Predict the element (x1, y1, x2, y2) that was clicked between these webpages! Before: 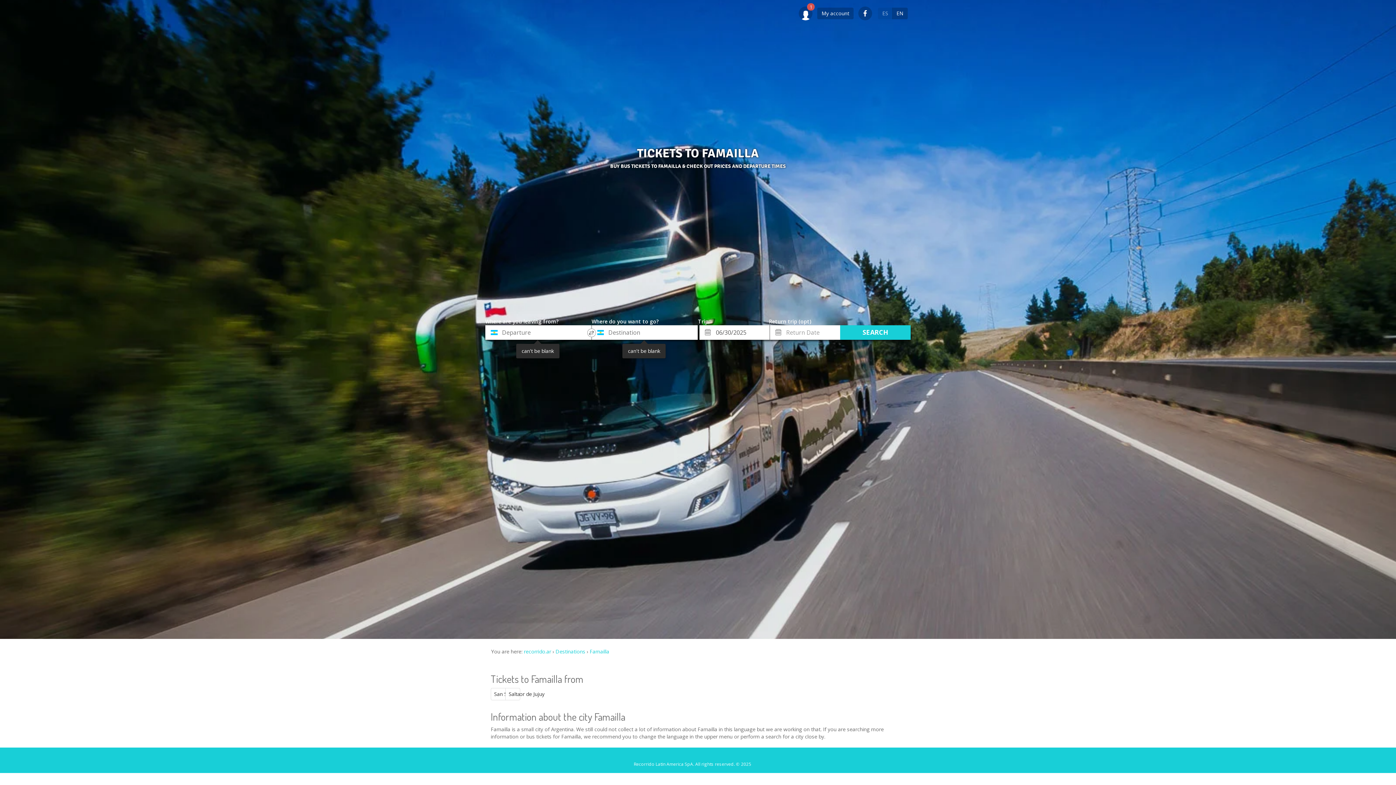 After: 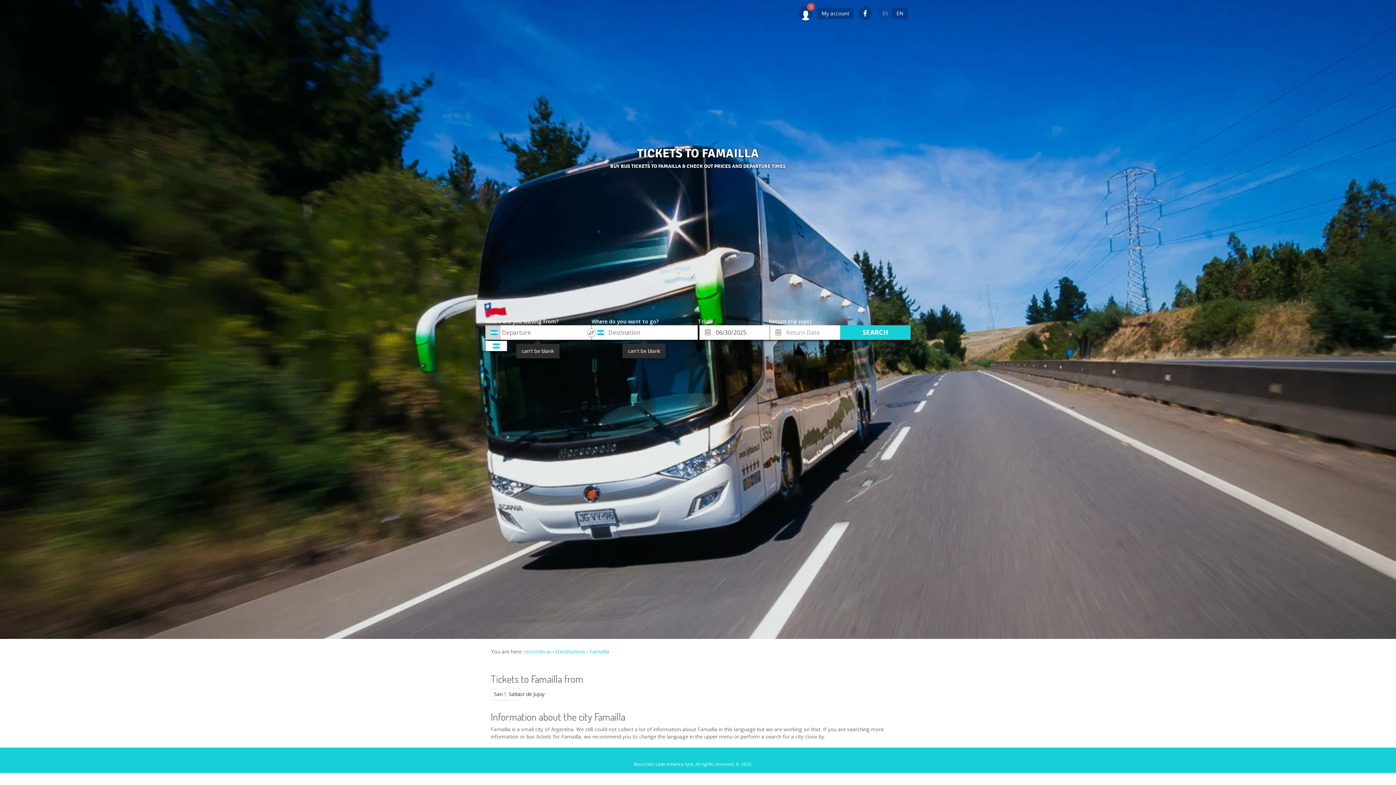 Action: bbox: (485, 325, 500, 339)